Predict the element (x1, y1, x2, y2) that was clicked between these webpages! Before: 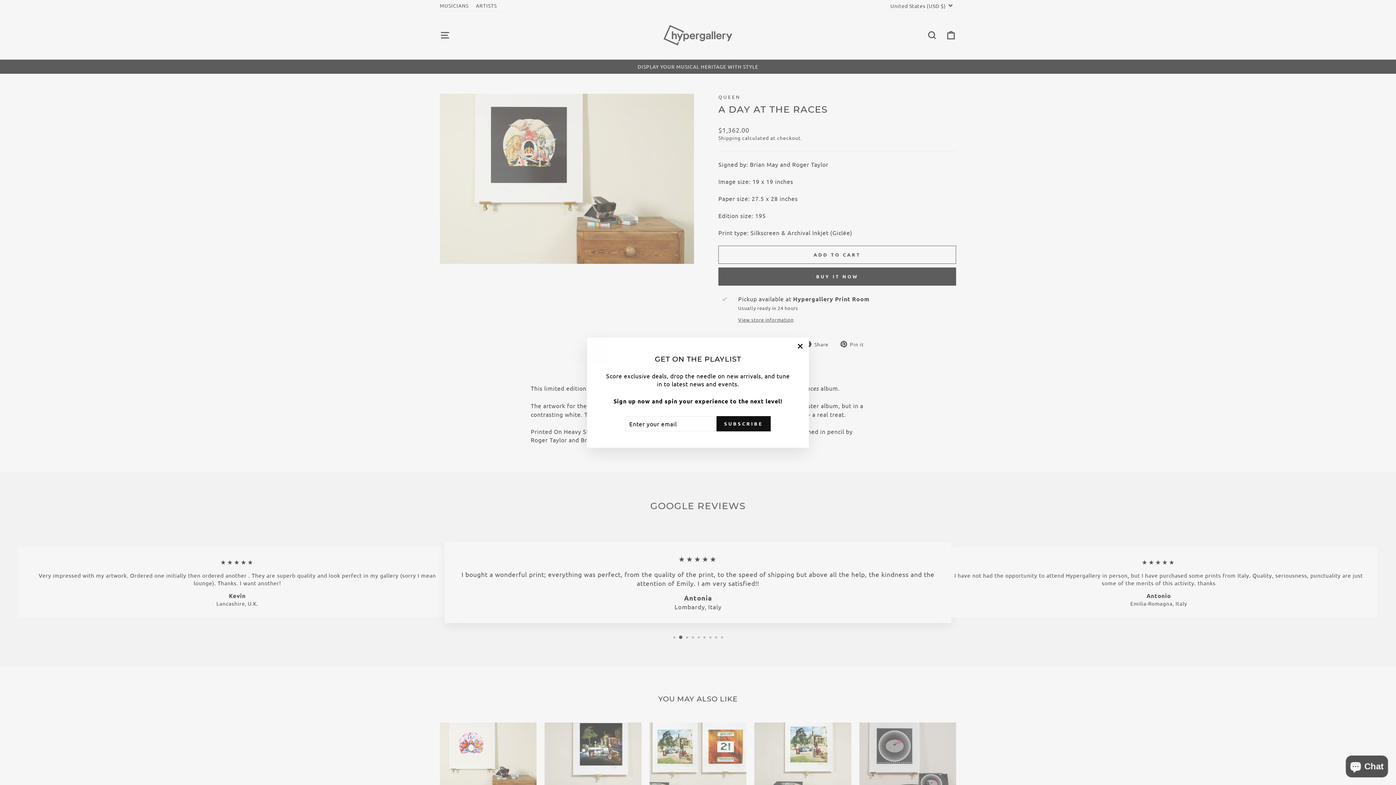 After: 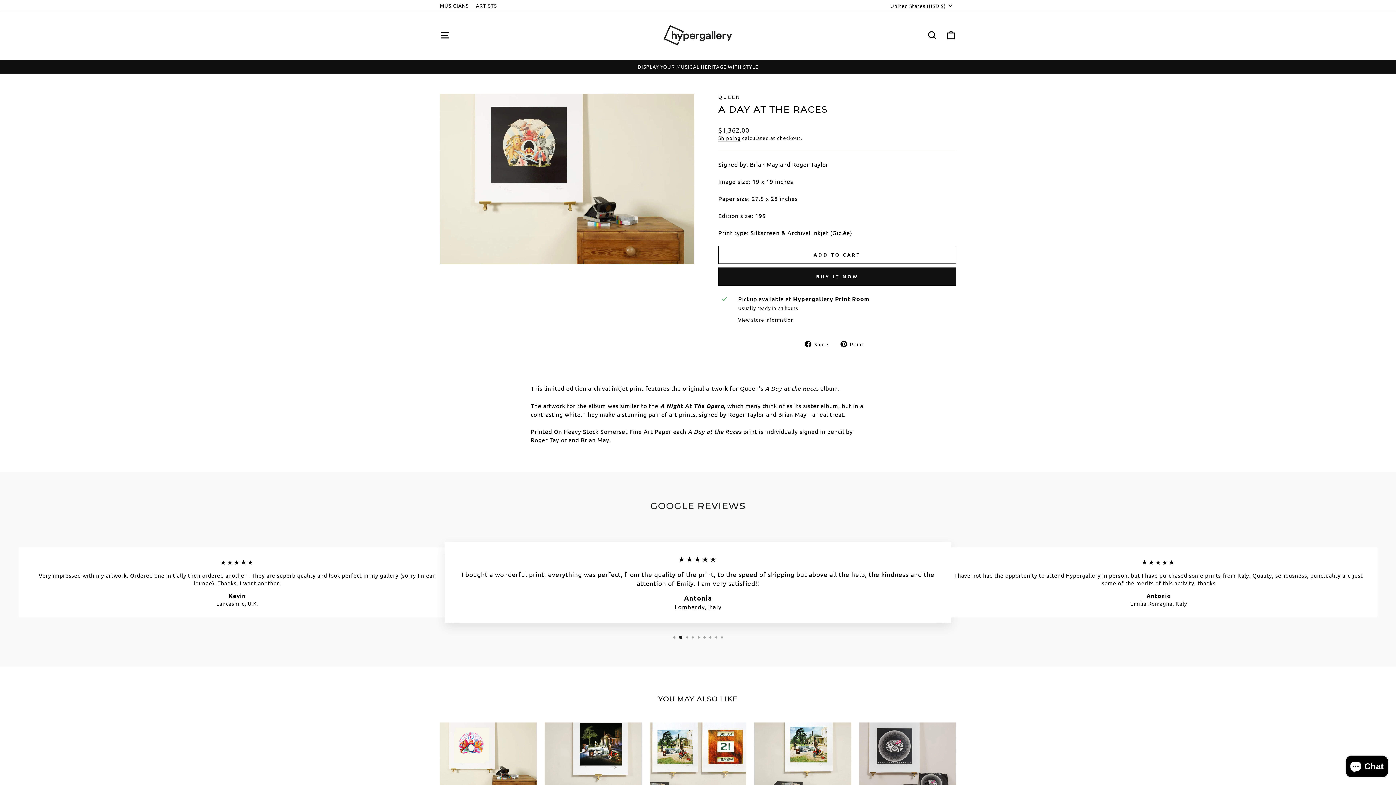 Action: bbox: (791, 337, 809, 355) label: "Close (esc)"